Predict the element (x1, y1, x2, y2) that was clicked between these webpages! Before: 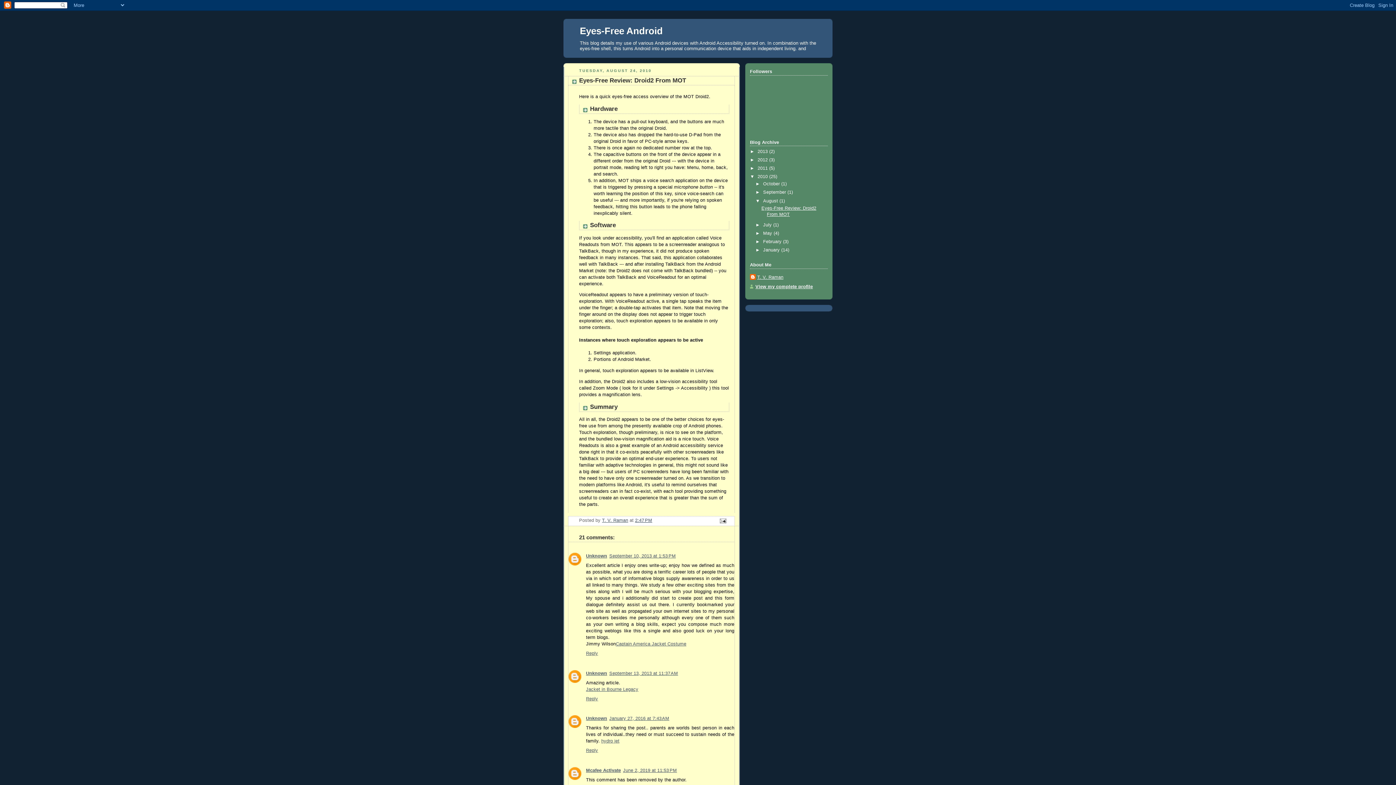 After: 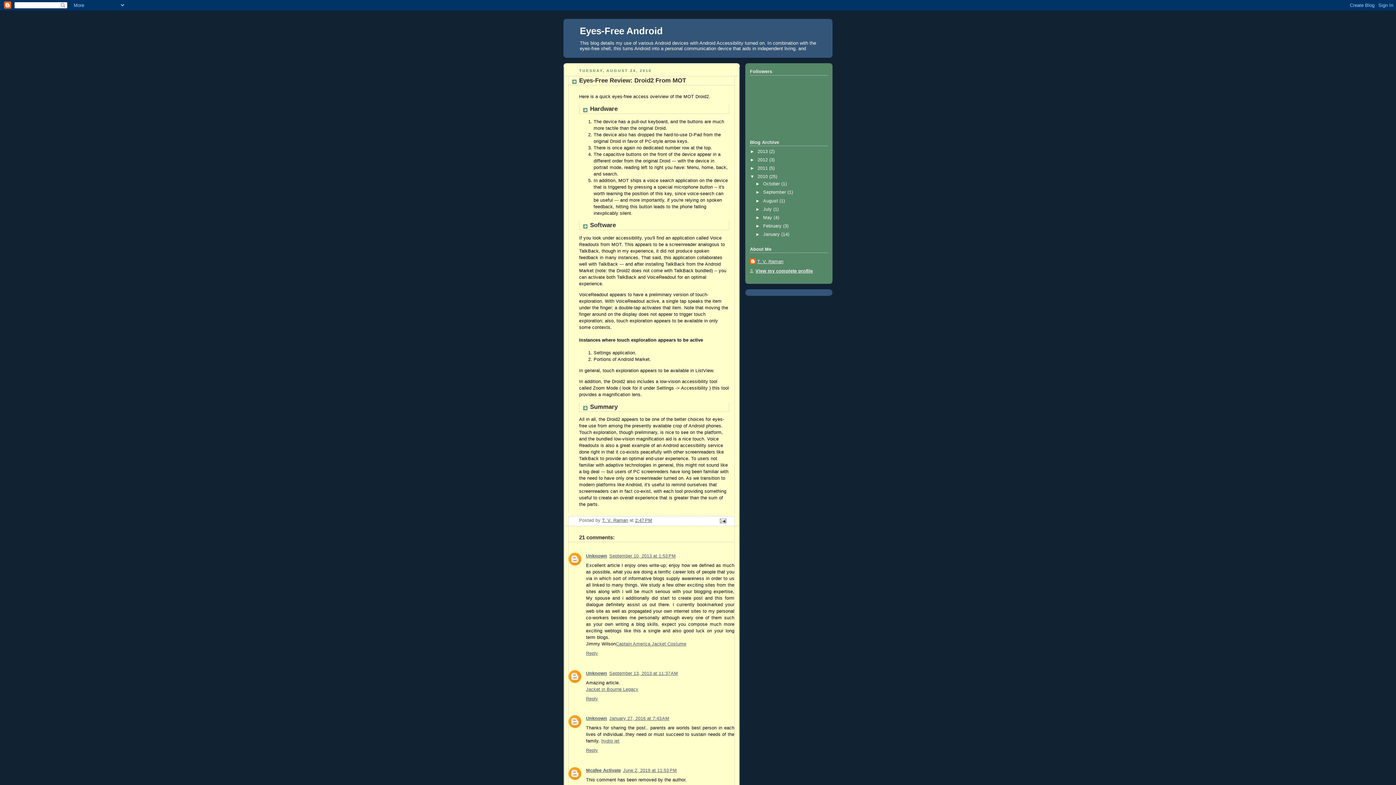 Action: label: ▼   bbox: (755, 198, 763, 203)